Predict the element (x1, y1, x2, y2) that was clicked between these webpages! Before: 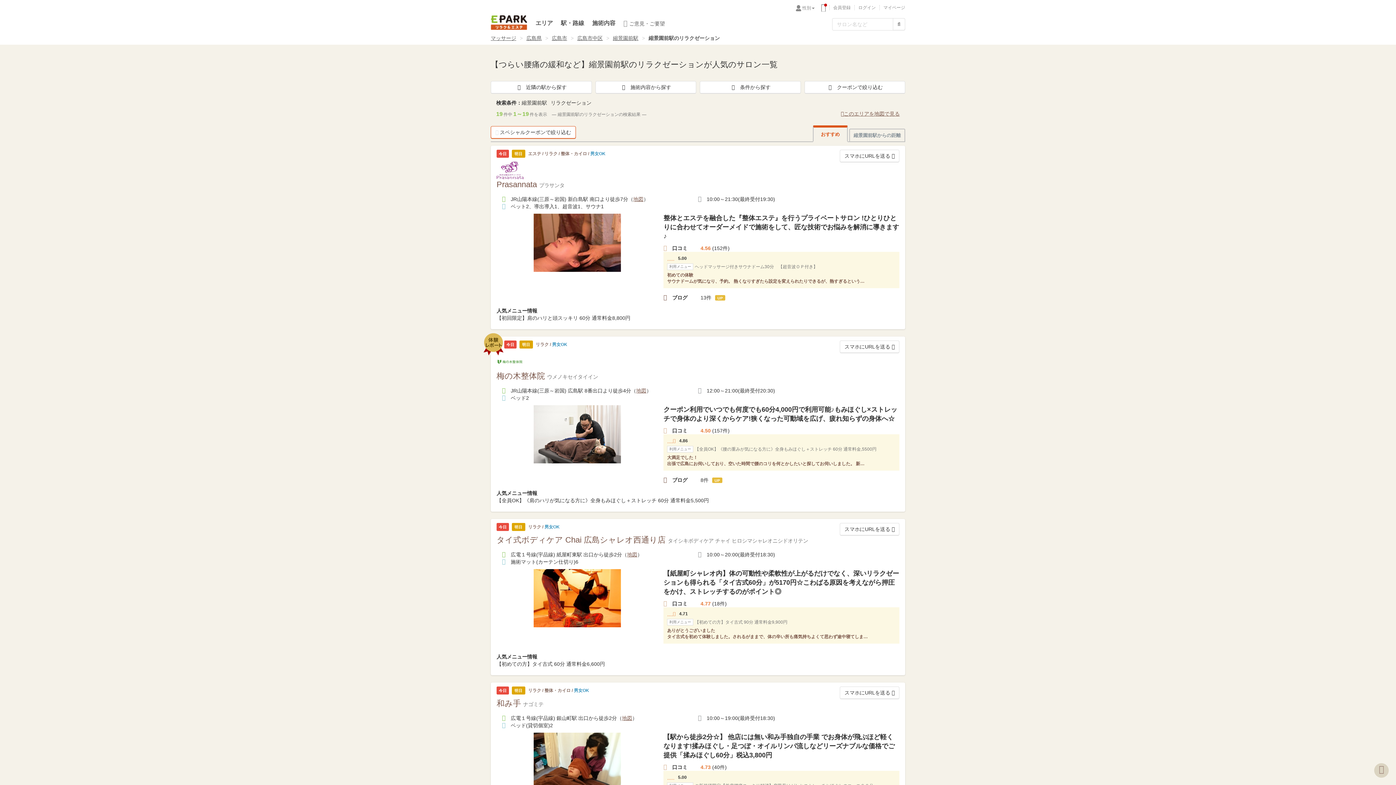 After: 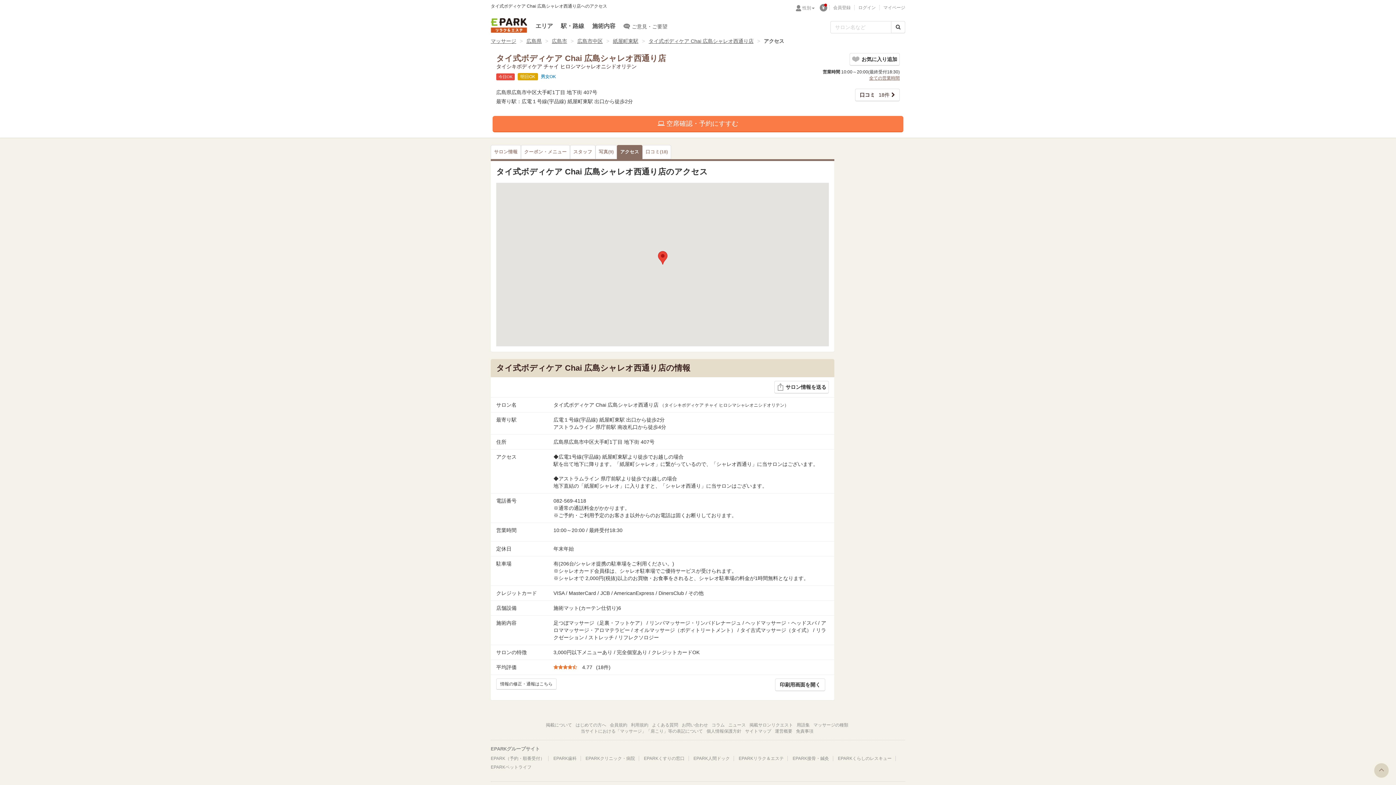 Action: bbox: (627, 551, 637, 557) label: 地図